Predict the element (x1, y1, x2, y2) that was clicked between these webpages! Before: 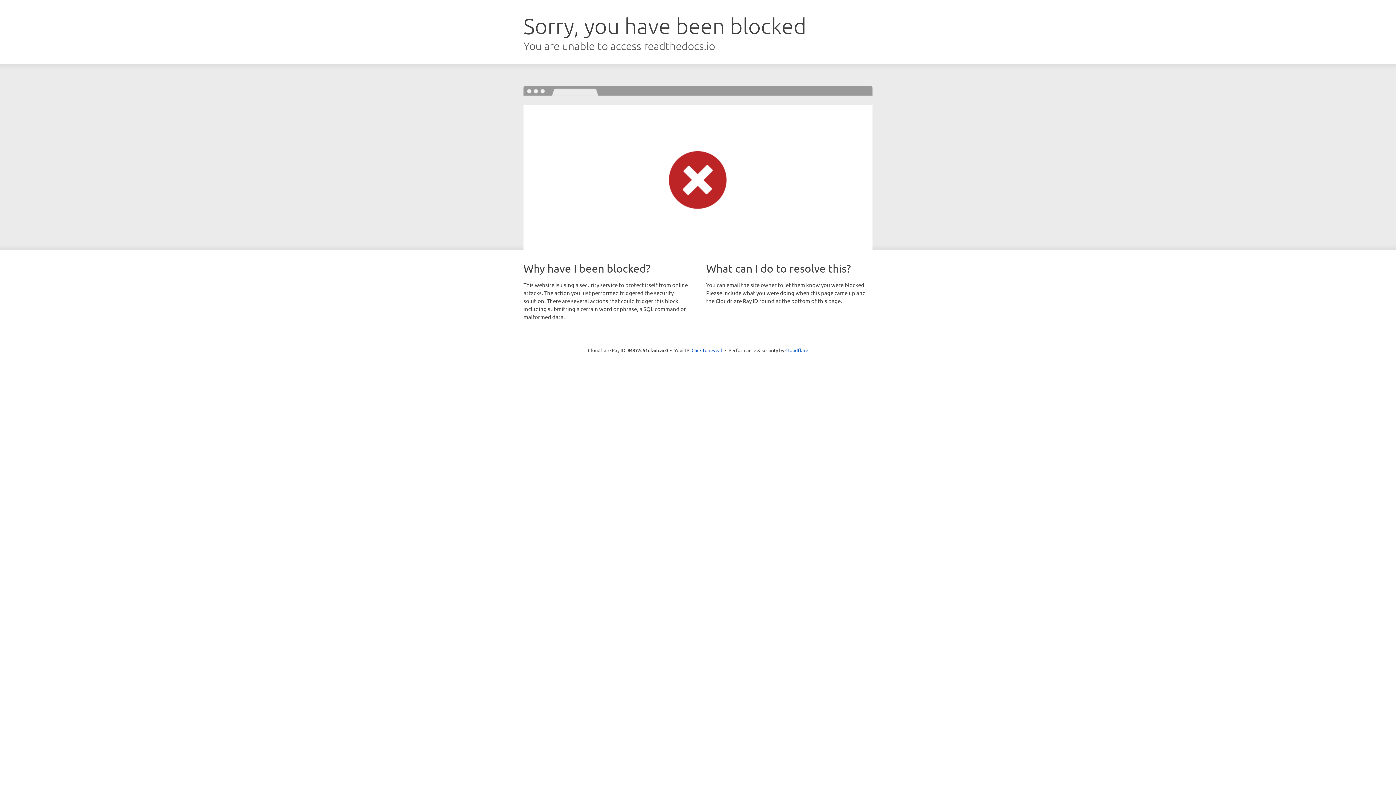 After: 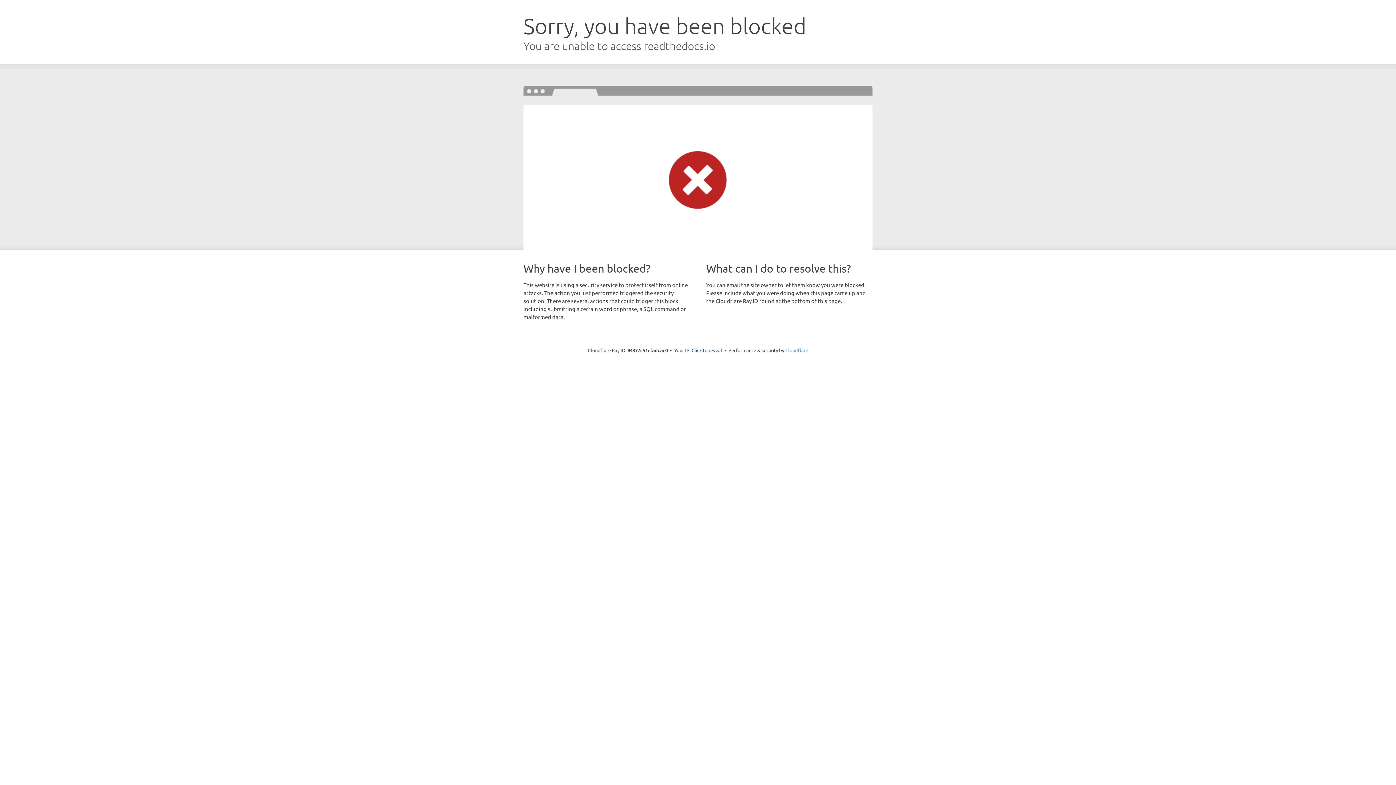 Action: bbox: (785, 347, 808, 353) label: Cloudflare